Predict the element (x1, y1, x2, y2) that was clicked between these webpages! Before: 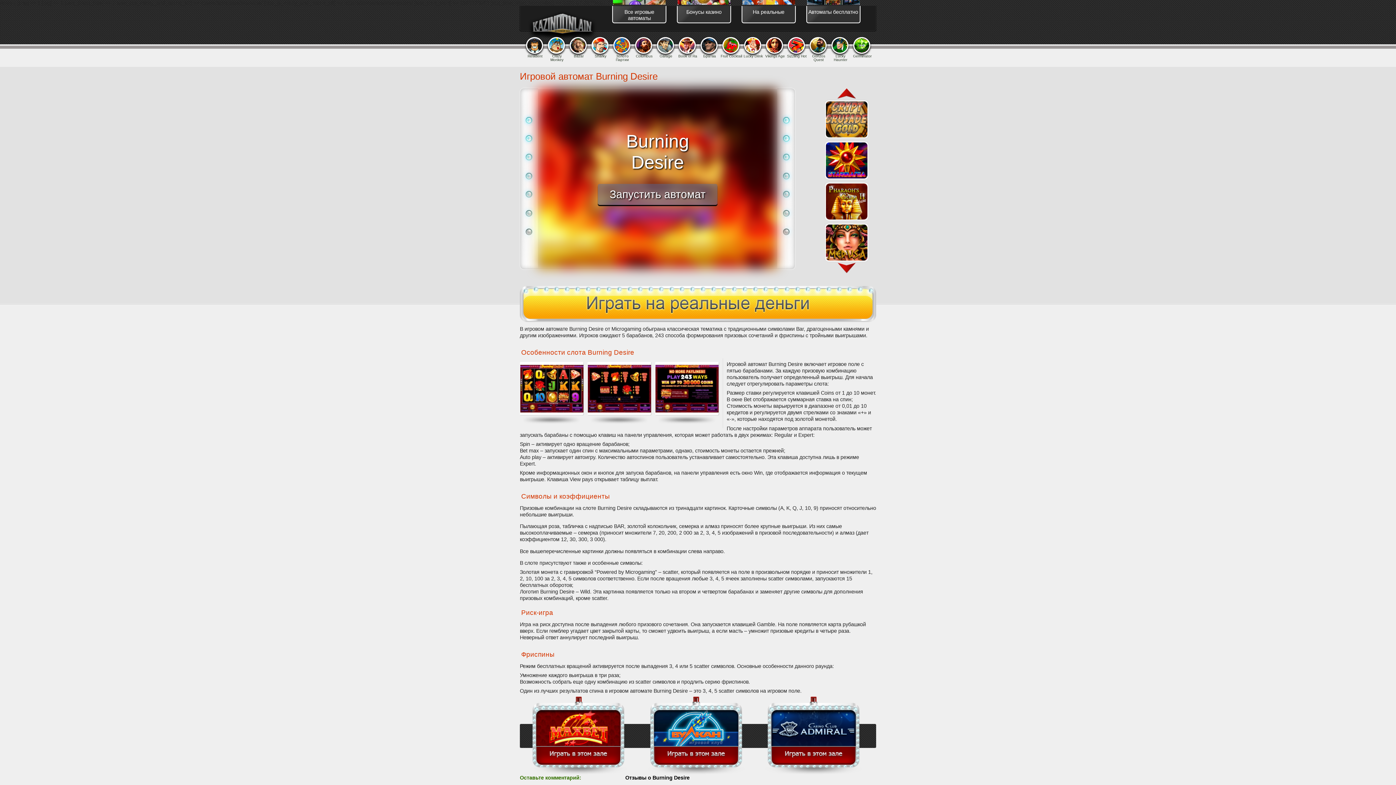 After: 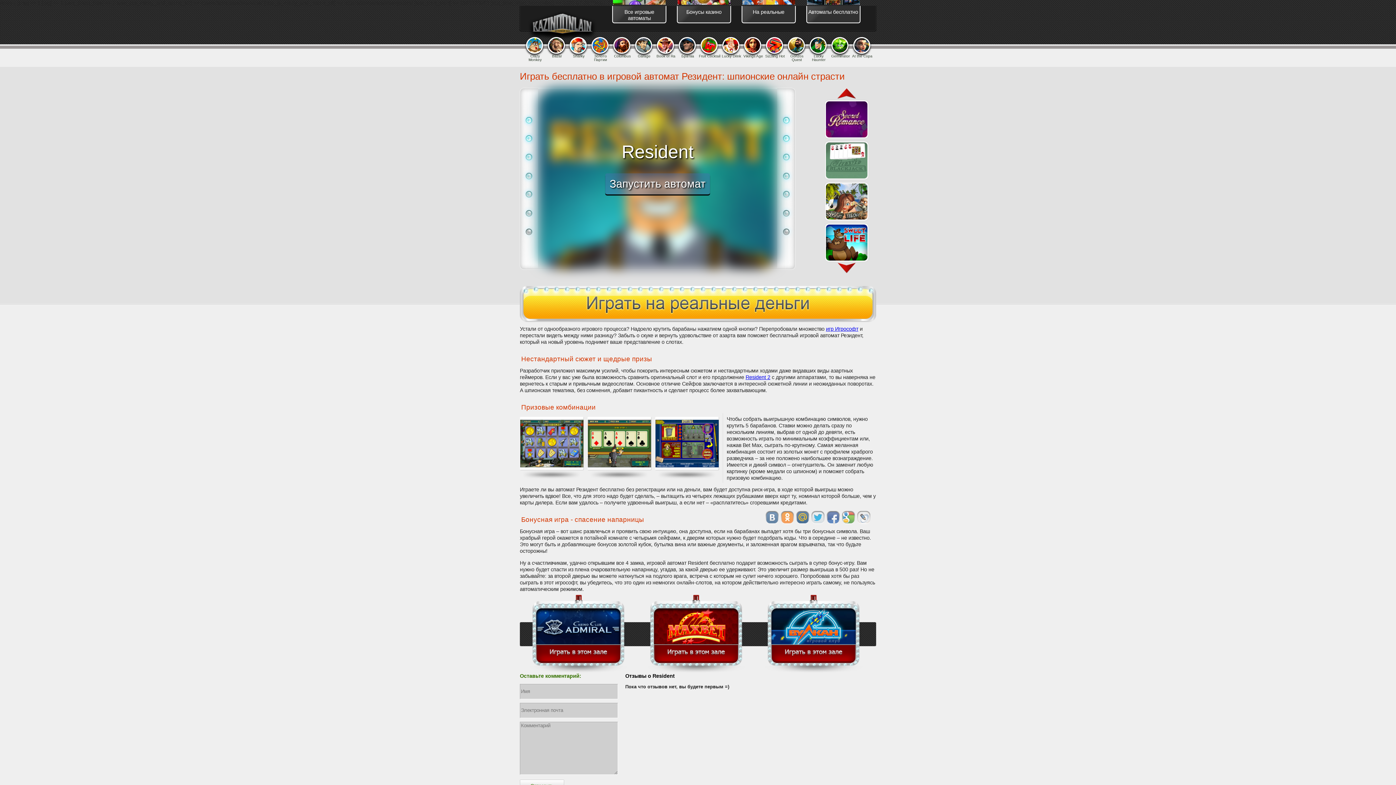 Action: label: Resident bbox: (523, 37, 545, 58)